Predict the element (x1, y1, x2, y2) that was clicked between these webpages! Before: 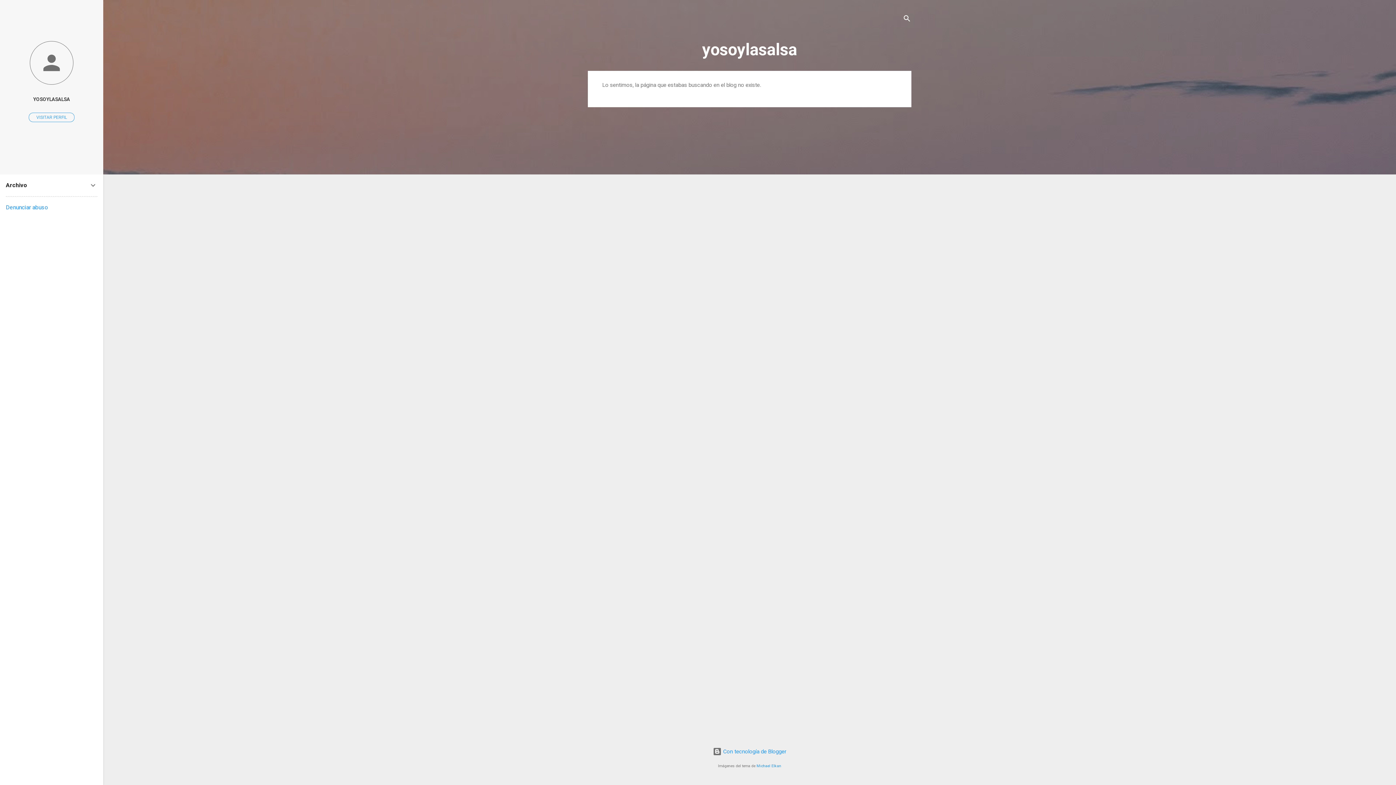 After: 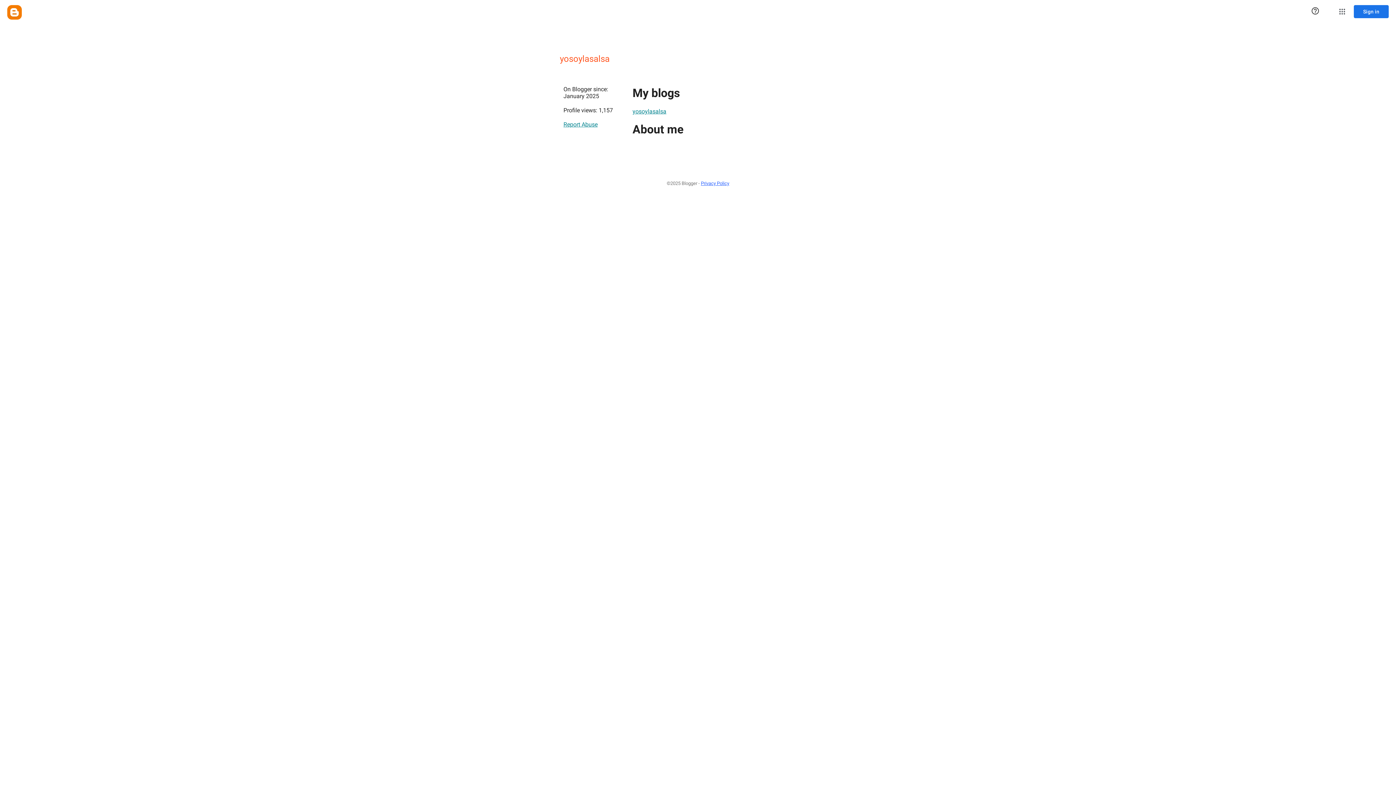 Action: bbox: (0, 40, 103, 86)